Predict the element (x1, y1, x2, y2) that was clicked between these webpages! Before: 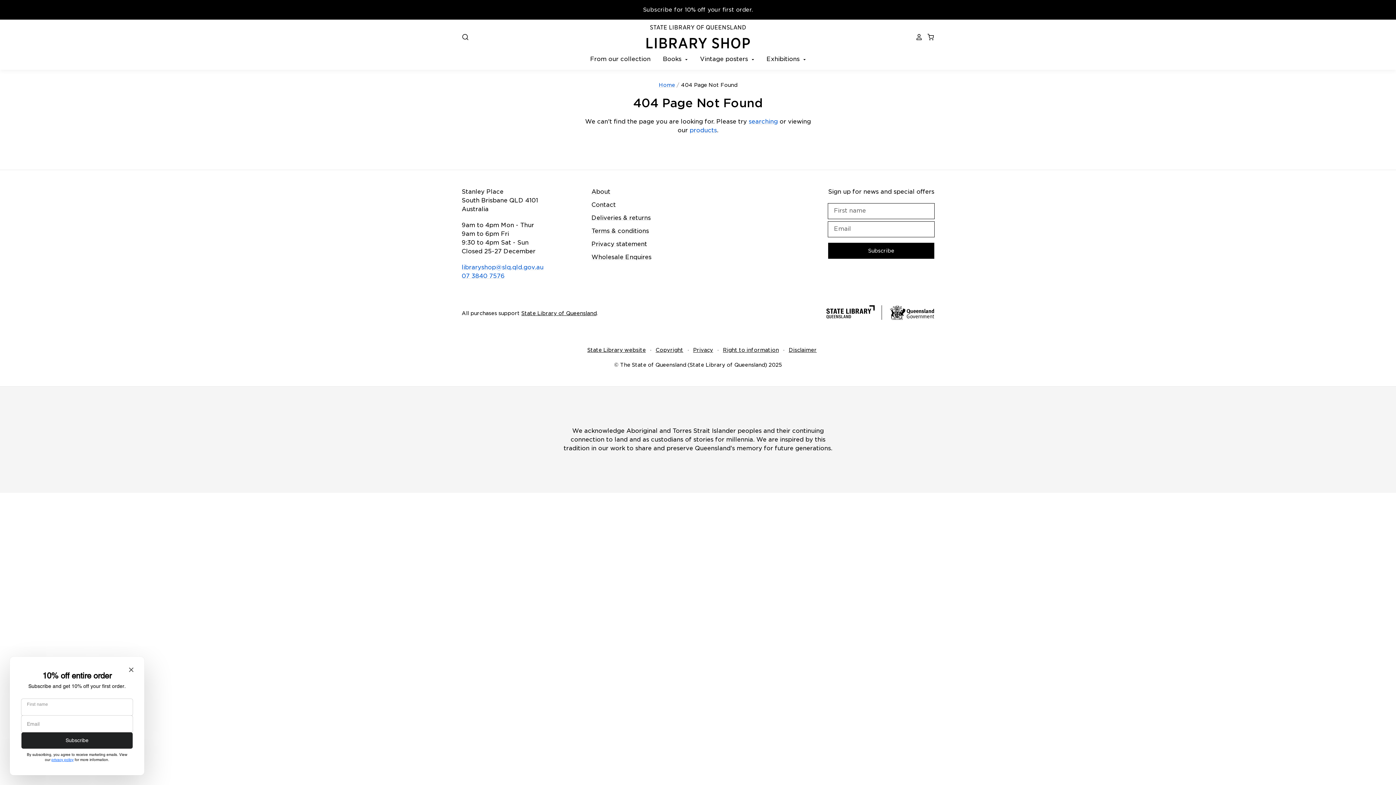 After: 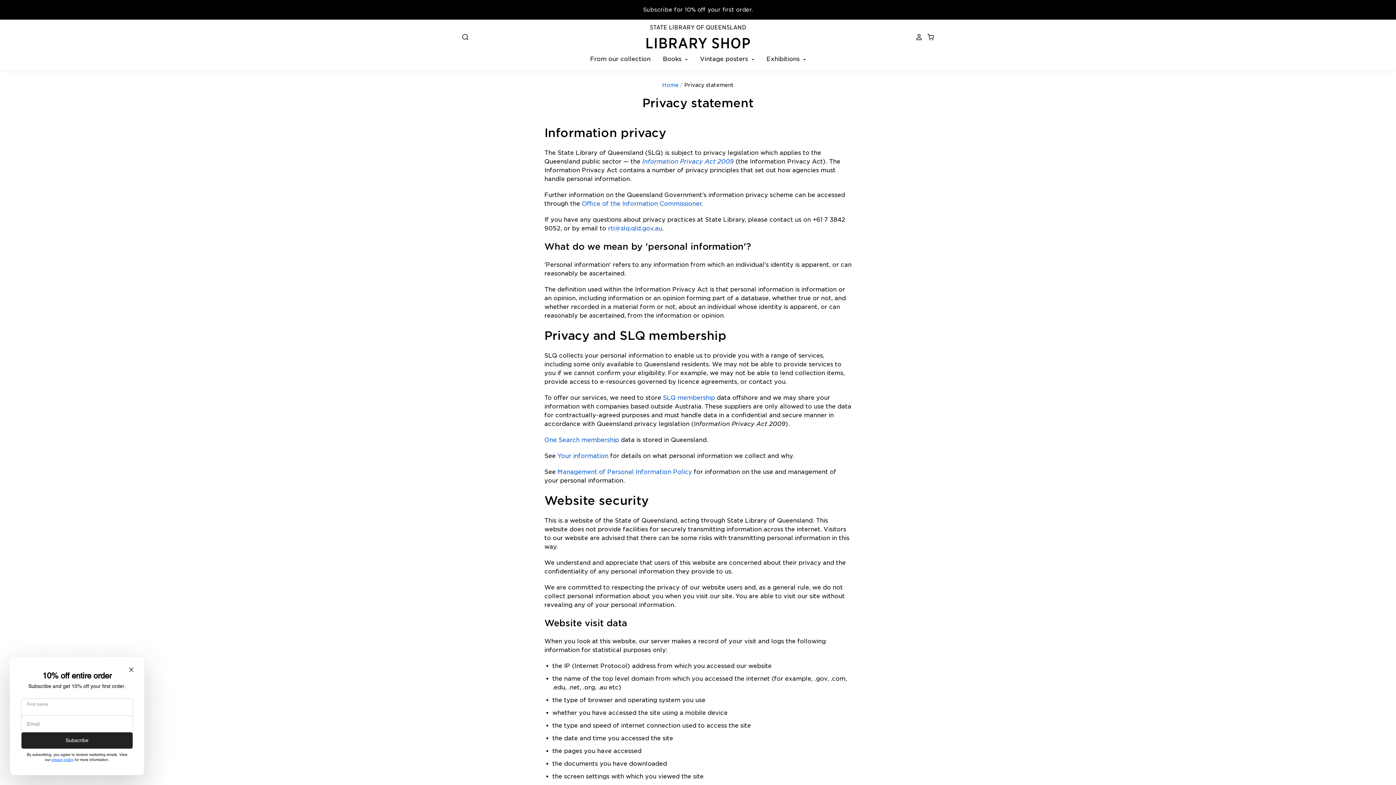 Action: bbox: (693, 347, 713, 353) label: Privacy